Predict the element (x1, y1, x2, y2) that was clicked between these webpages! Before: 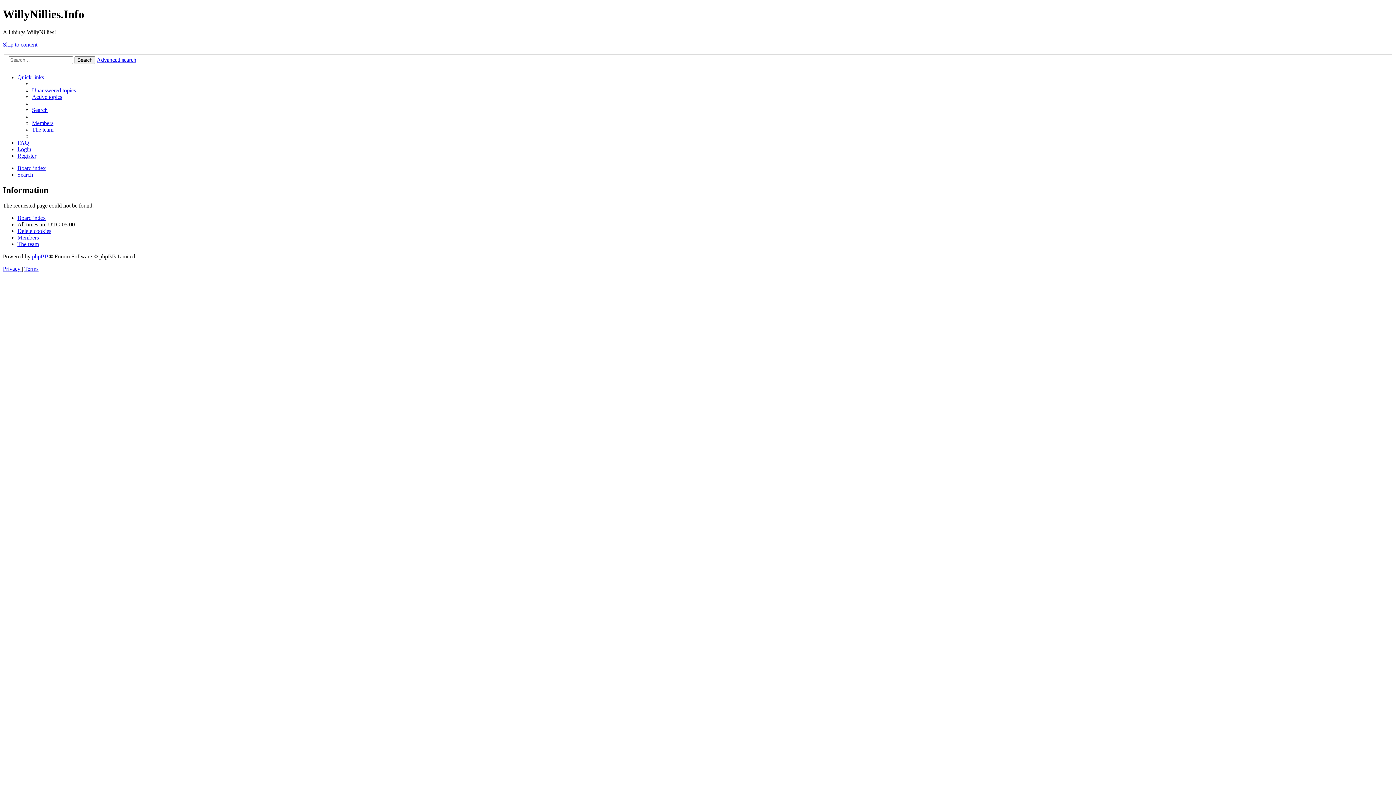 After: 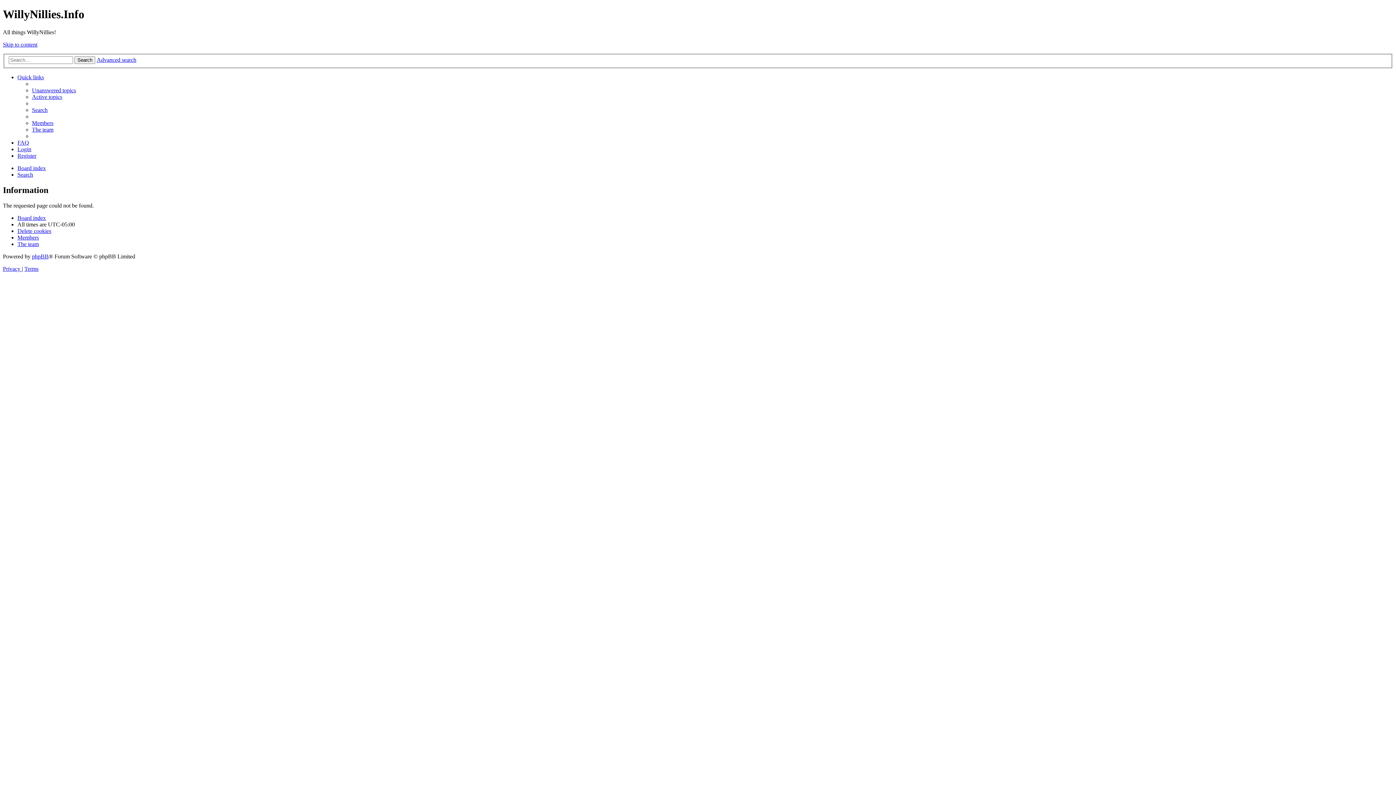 Action: label: Board index bbox: (17, 165, 45, 171)